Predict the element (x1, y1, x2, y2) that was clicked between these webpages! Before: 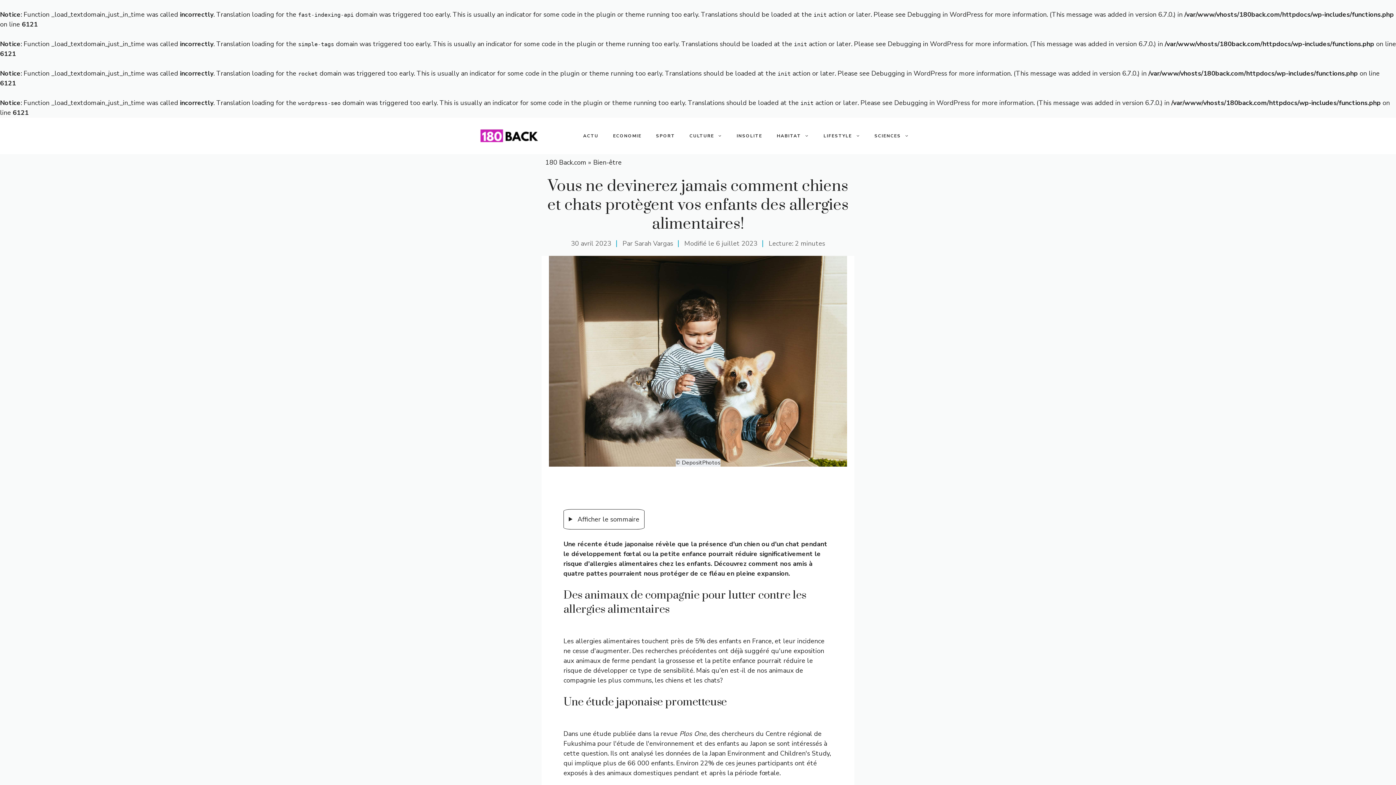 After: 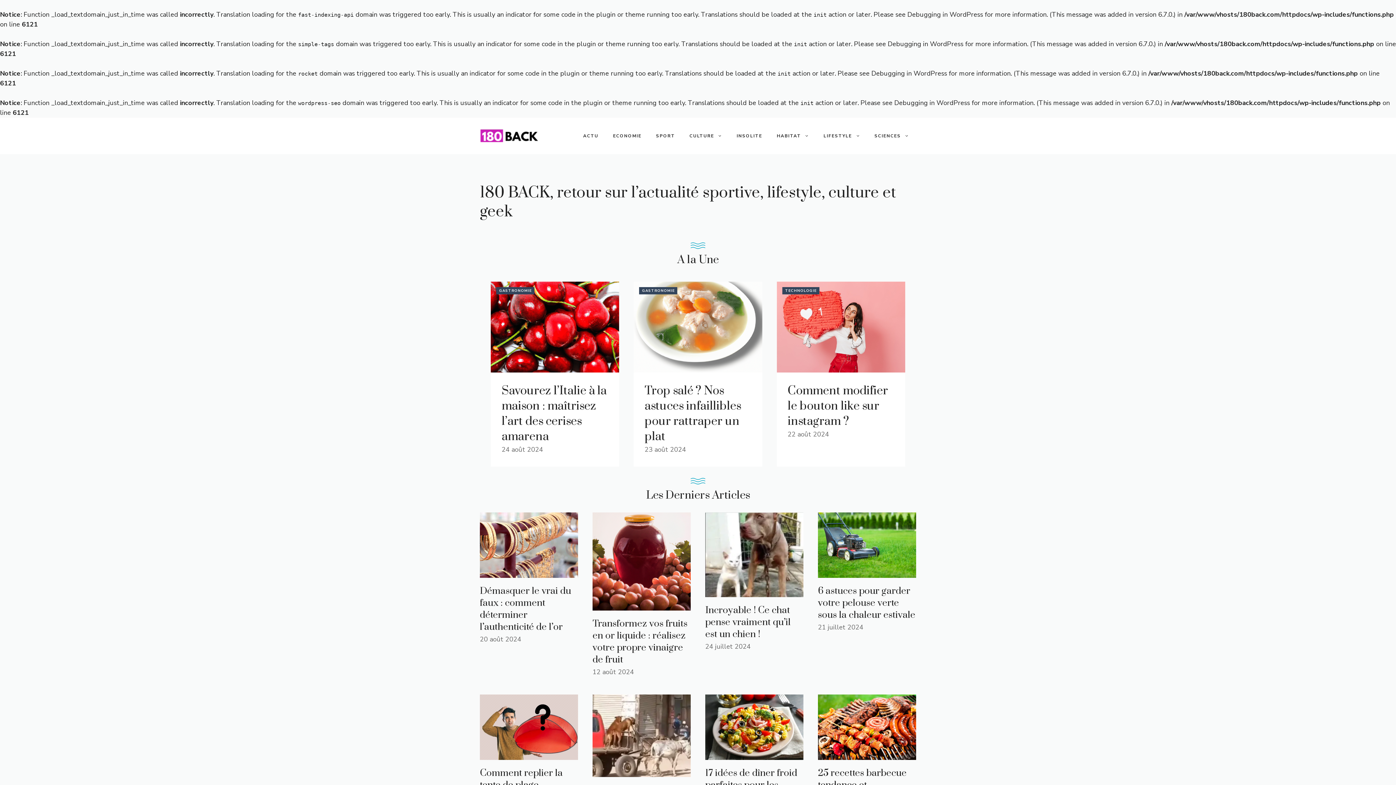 Action: bbox: (480, 136, 538, 145)